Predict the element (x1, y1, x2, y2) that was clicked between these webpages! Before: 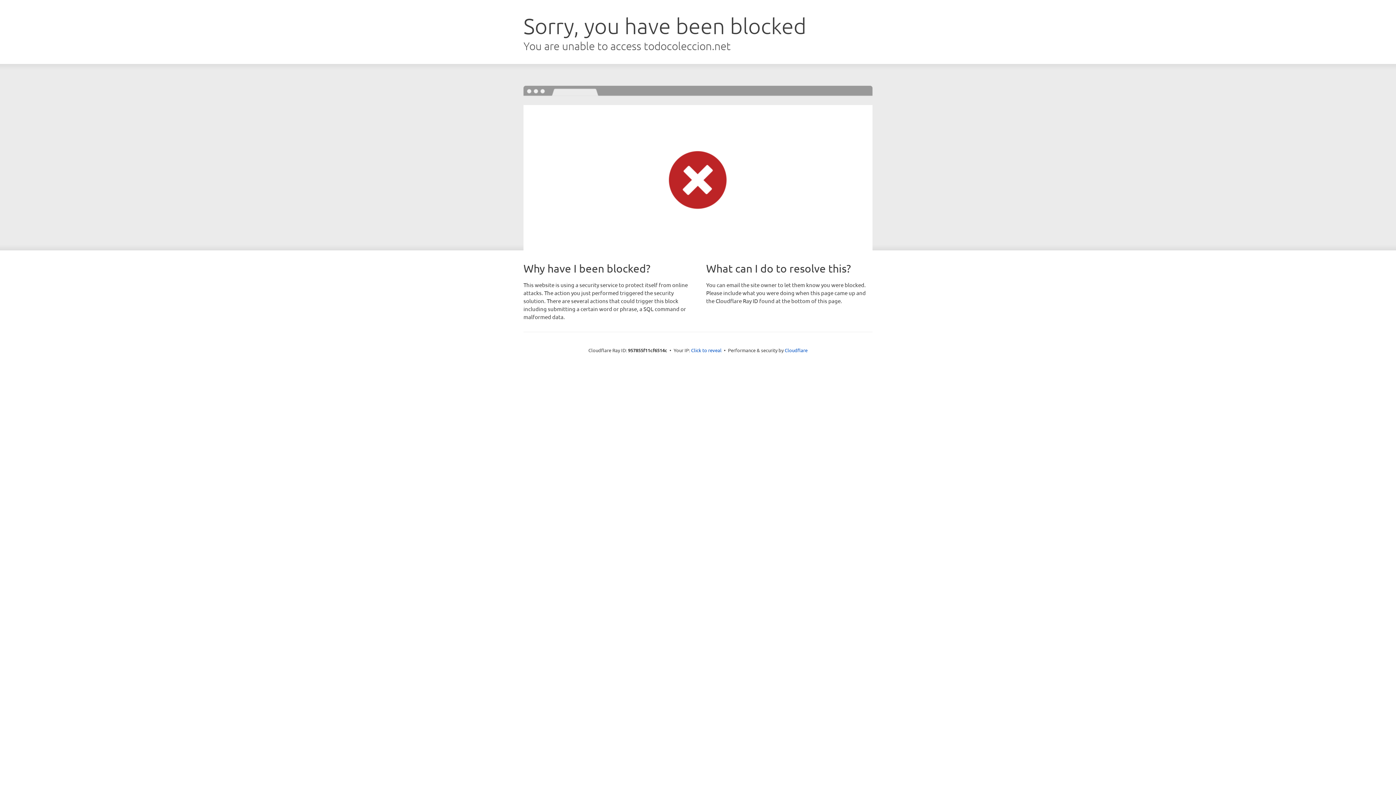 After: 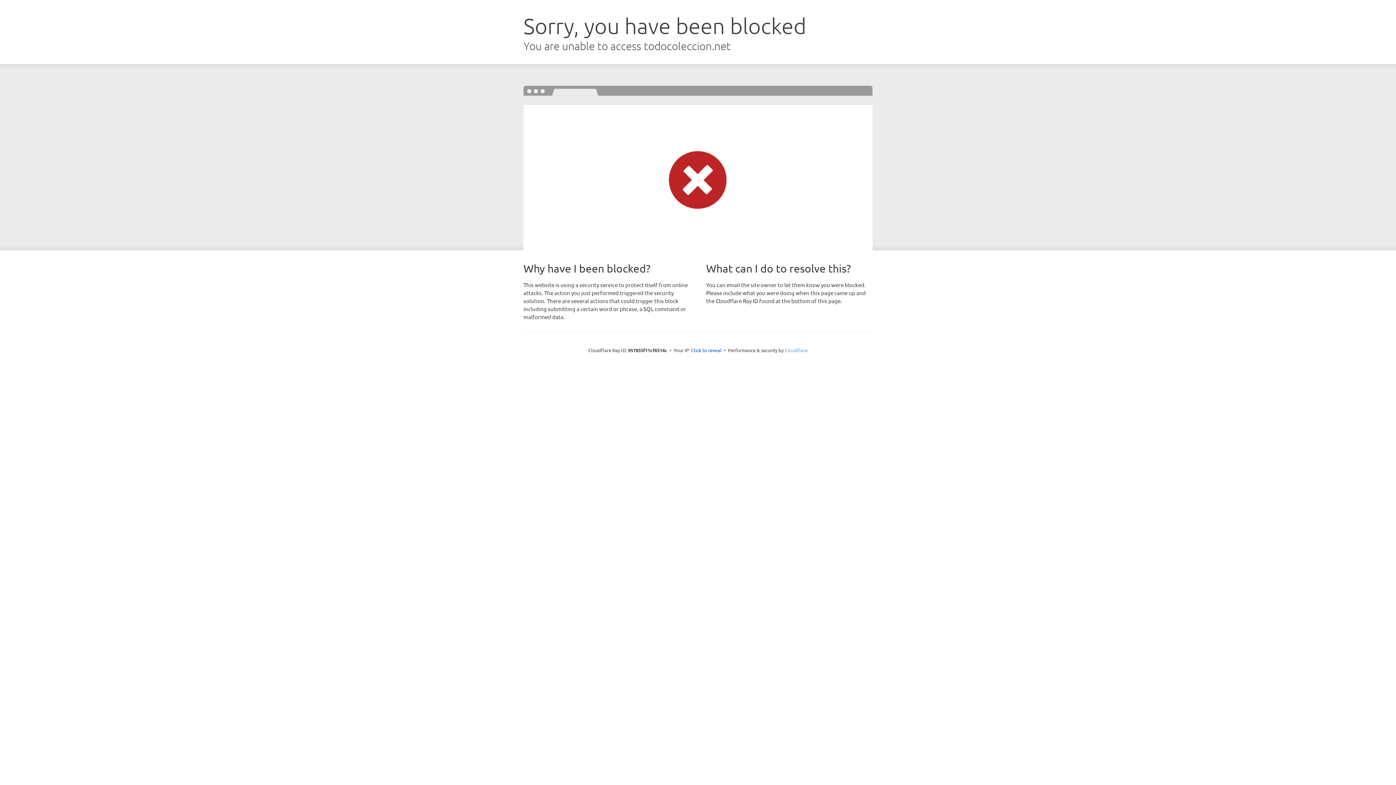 Action: bbox: (784, 347, 807, 353) label: Cloudflare